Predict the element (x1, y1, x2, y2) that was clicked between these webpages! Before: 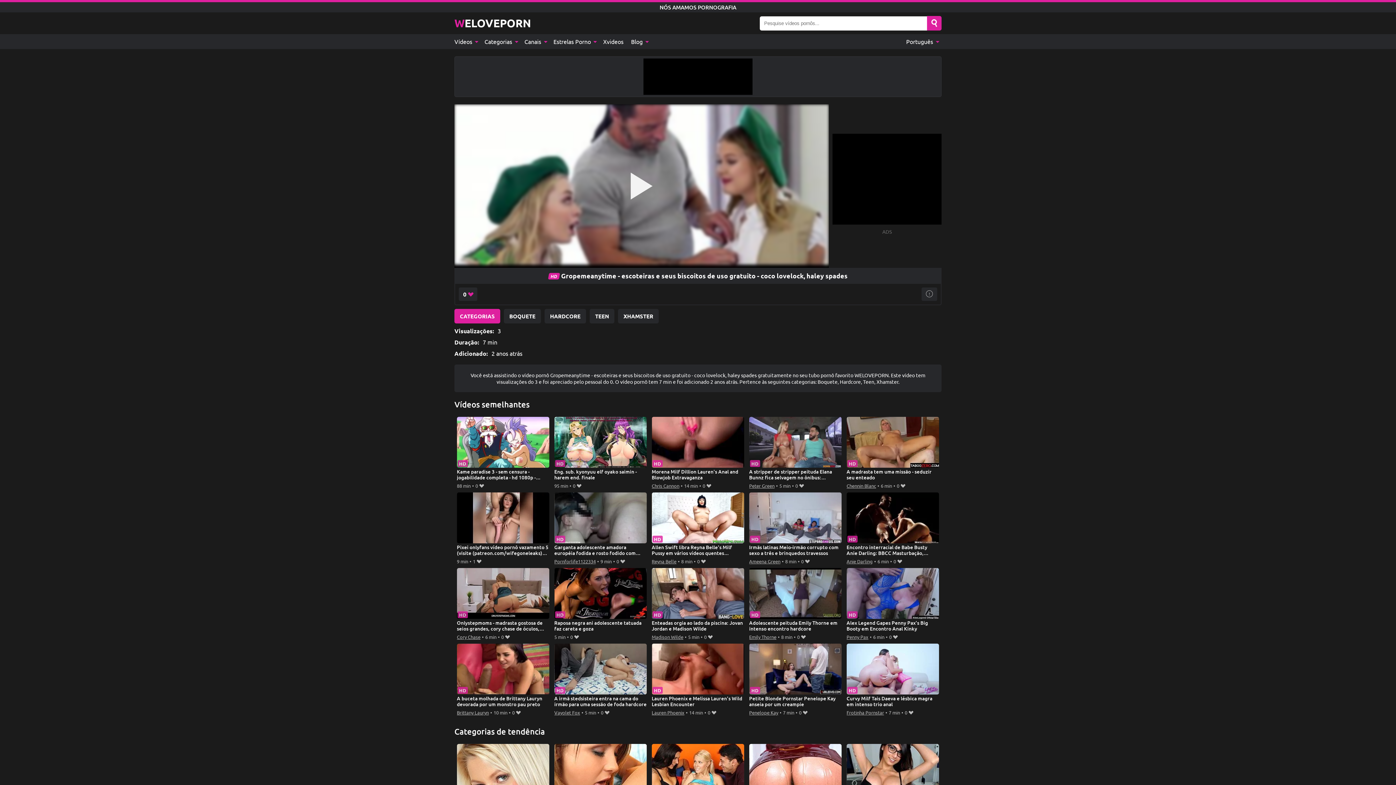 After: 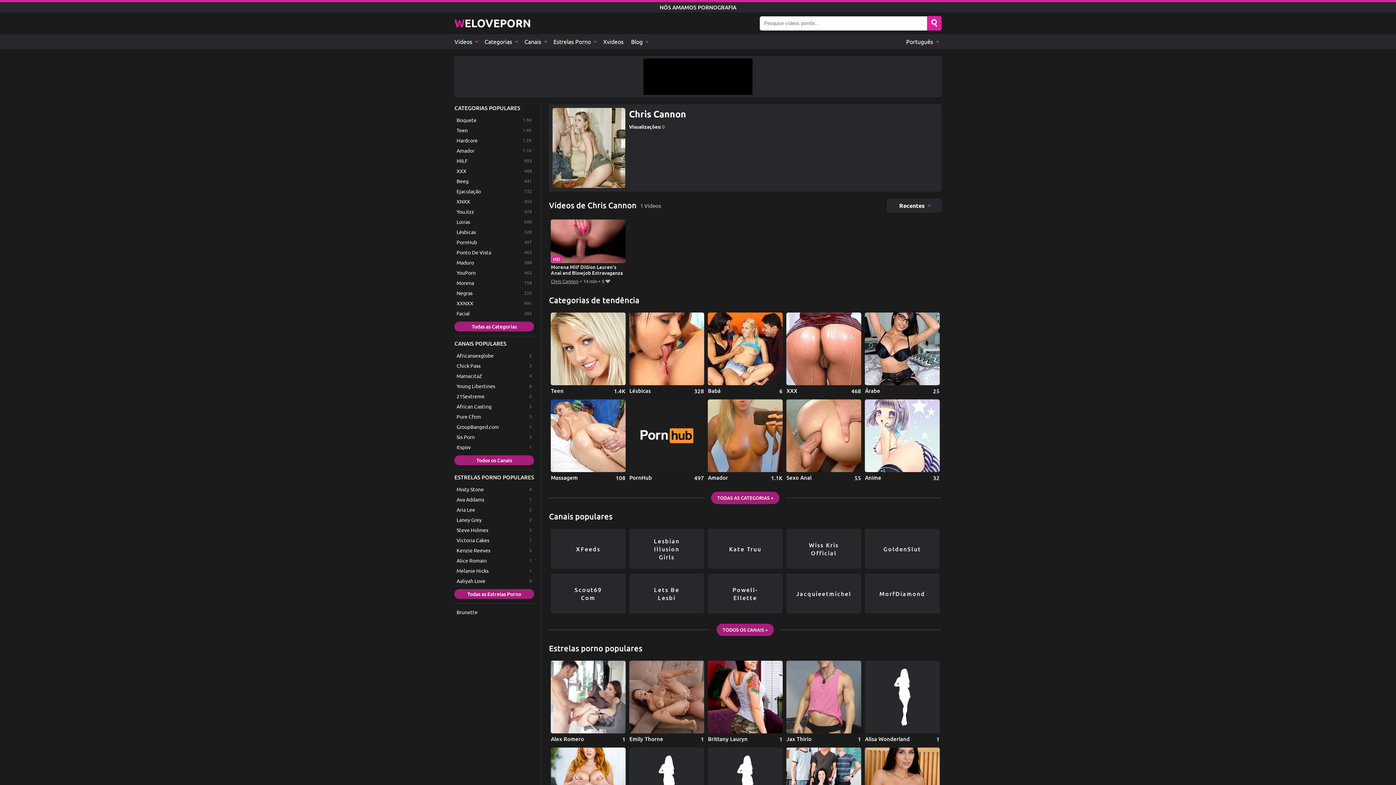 Action: bbox: (651, 481, 679, 490) label: Chris Cannon